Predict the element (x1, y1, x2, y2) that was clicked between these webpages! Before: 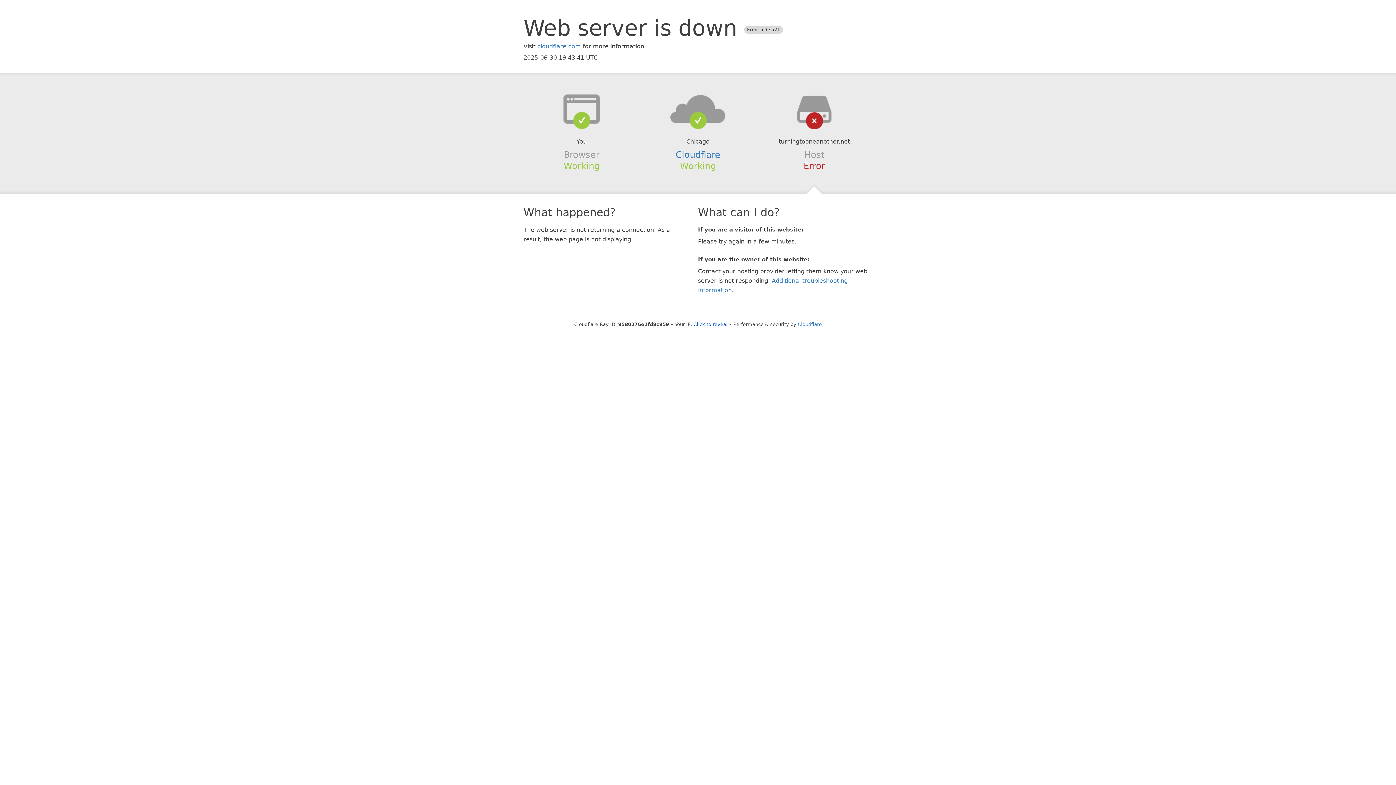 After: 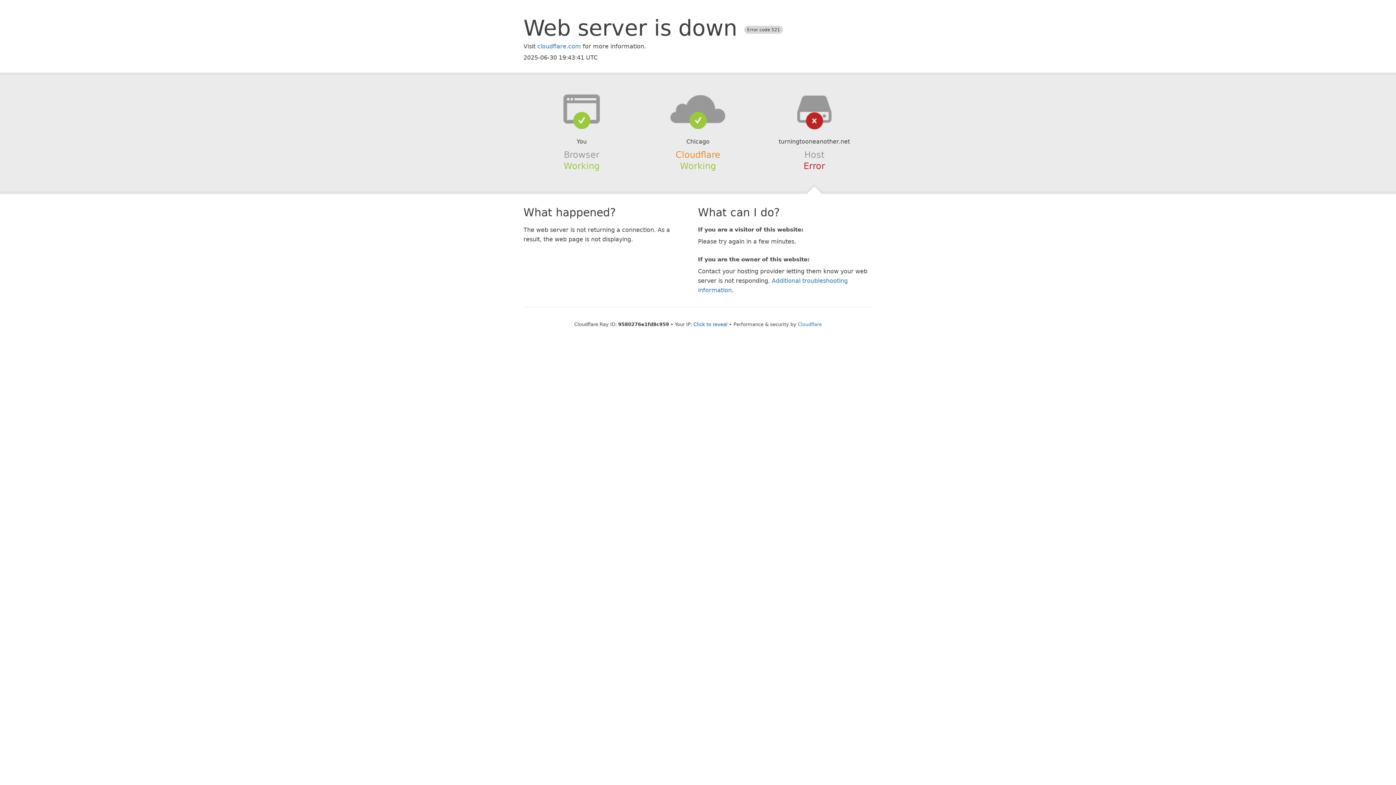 Action: label: Cloudflare bbox: (675, 149, 720, 159)